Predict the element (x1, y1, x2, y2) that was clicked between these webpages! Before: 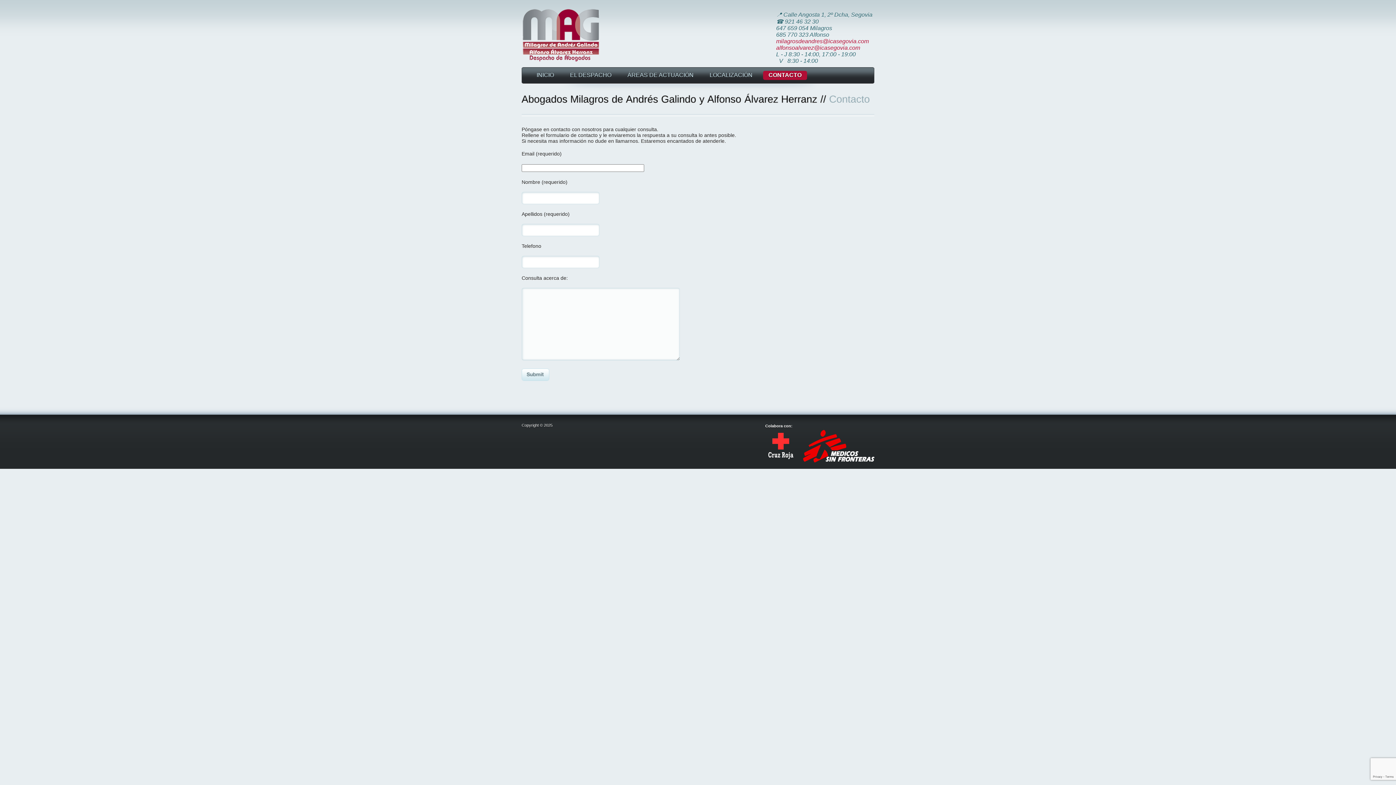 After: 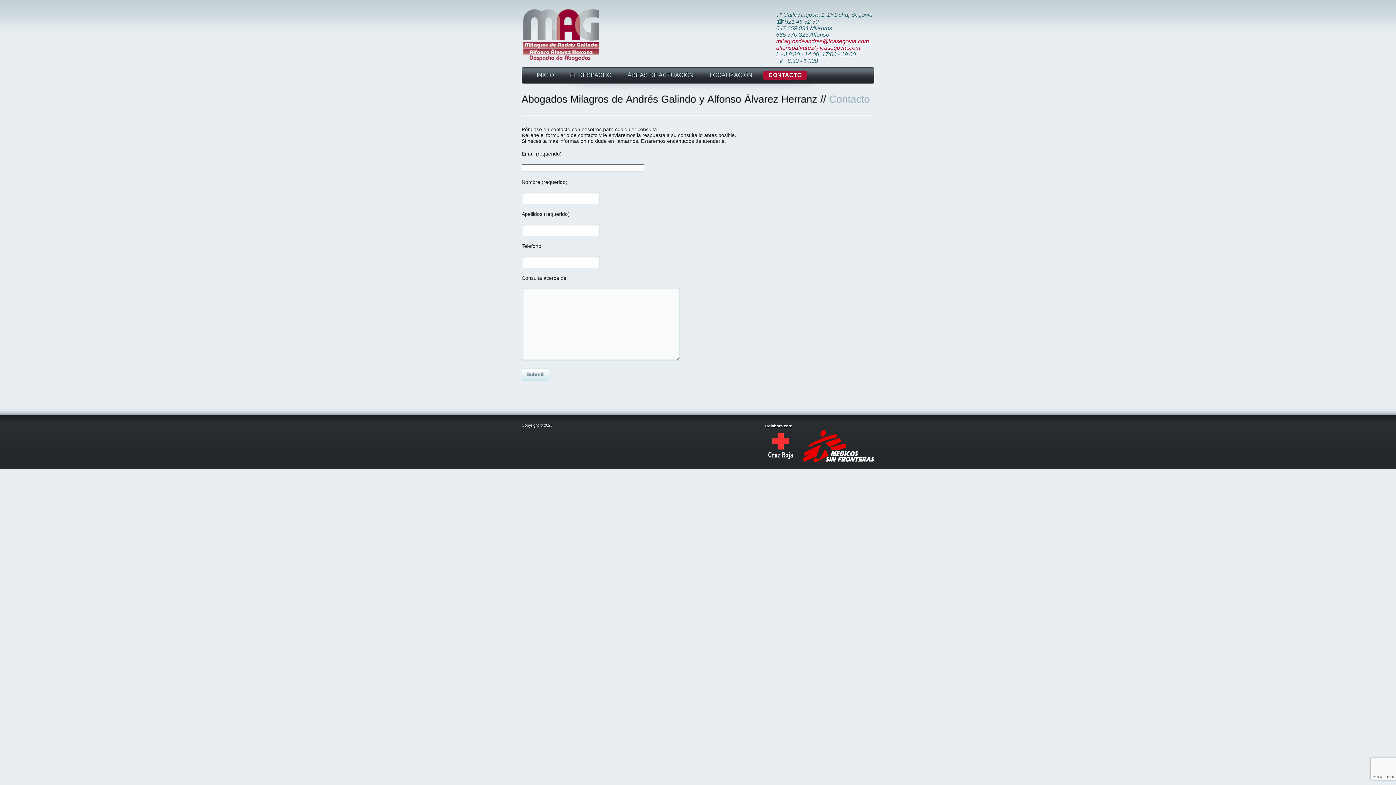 Action: bbox: (776, 38, 869, 44) label: milagrosdeandres@icasegovia.com